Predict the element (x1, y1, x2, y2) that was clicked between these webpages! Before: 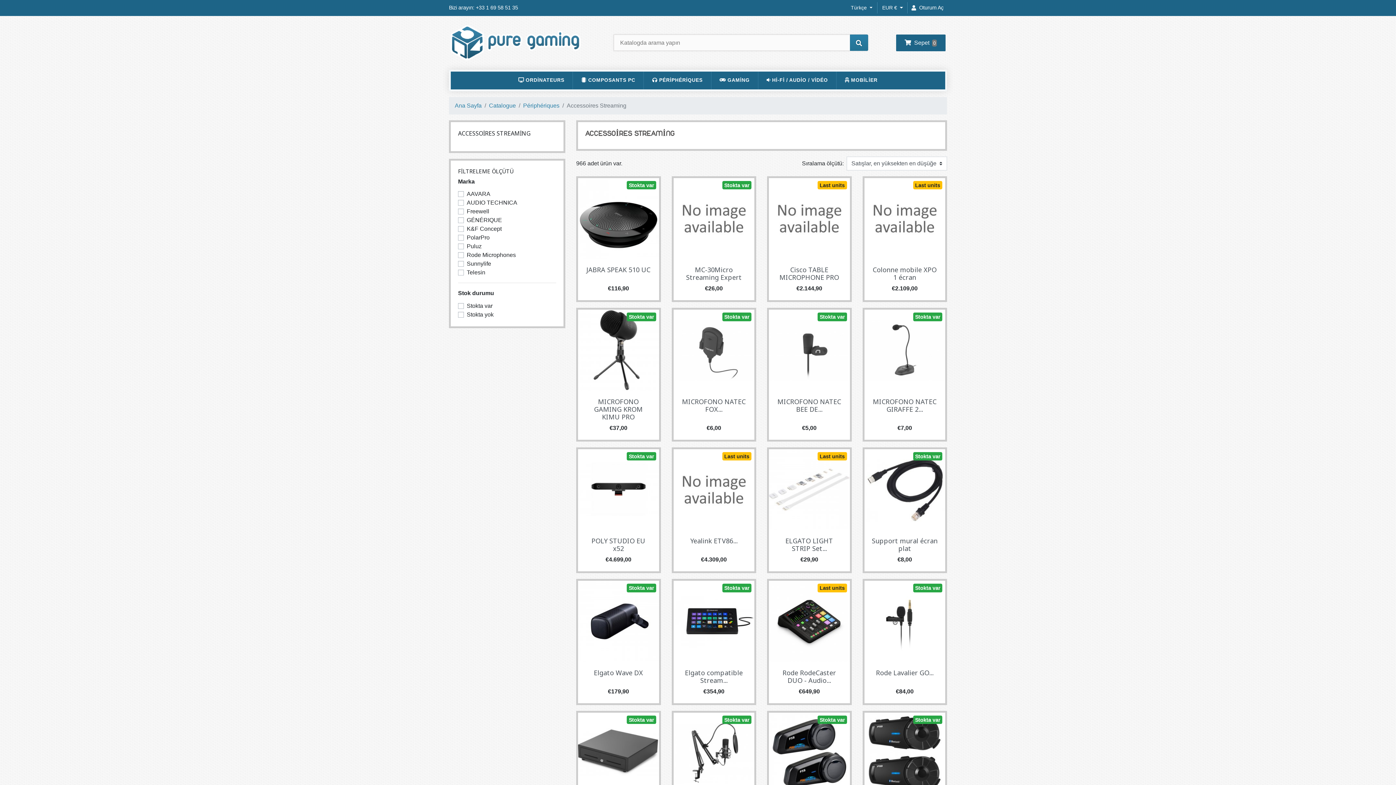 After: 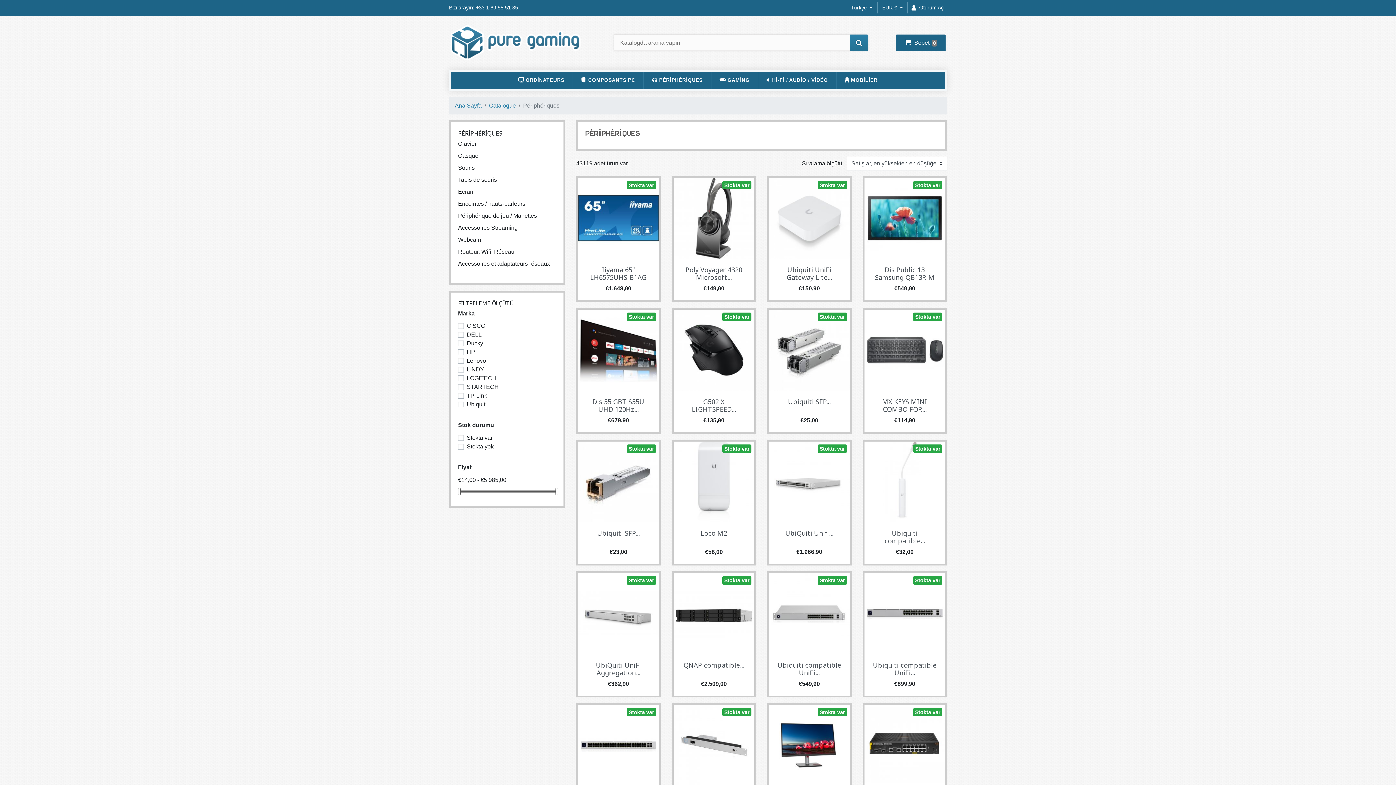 Action: bbox: (523, 102, 559, 108) label: Périphériques